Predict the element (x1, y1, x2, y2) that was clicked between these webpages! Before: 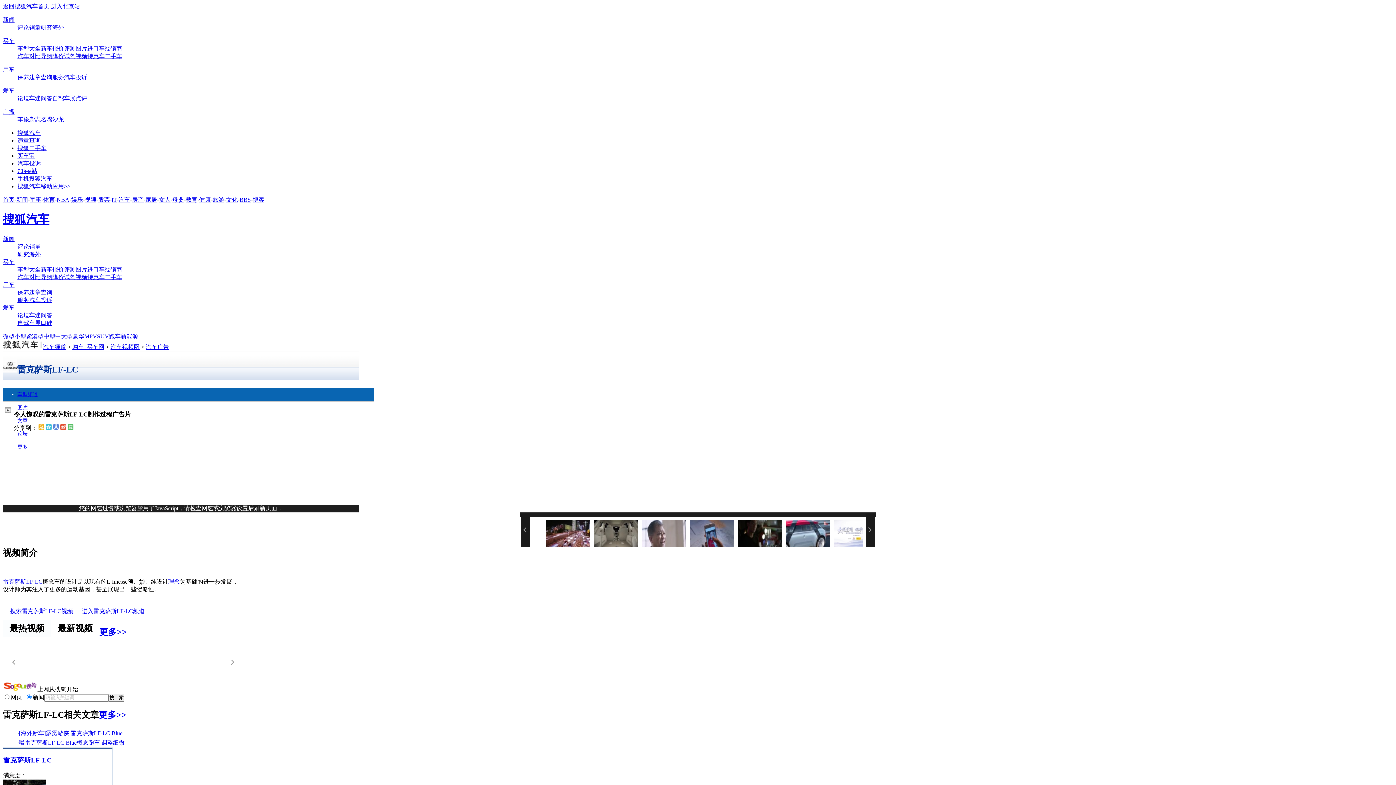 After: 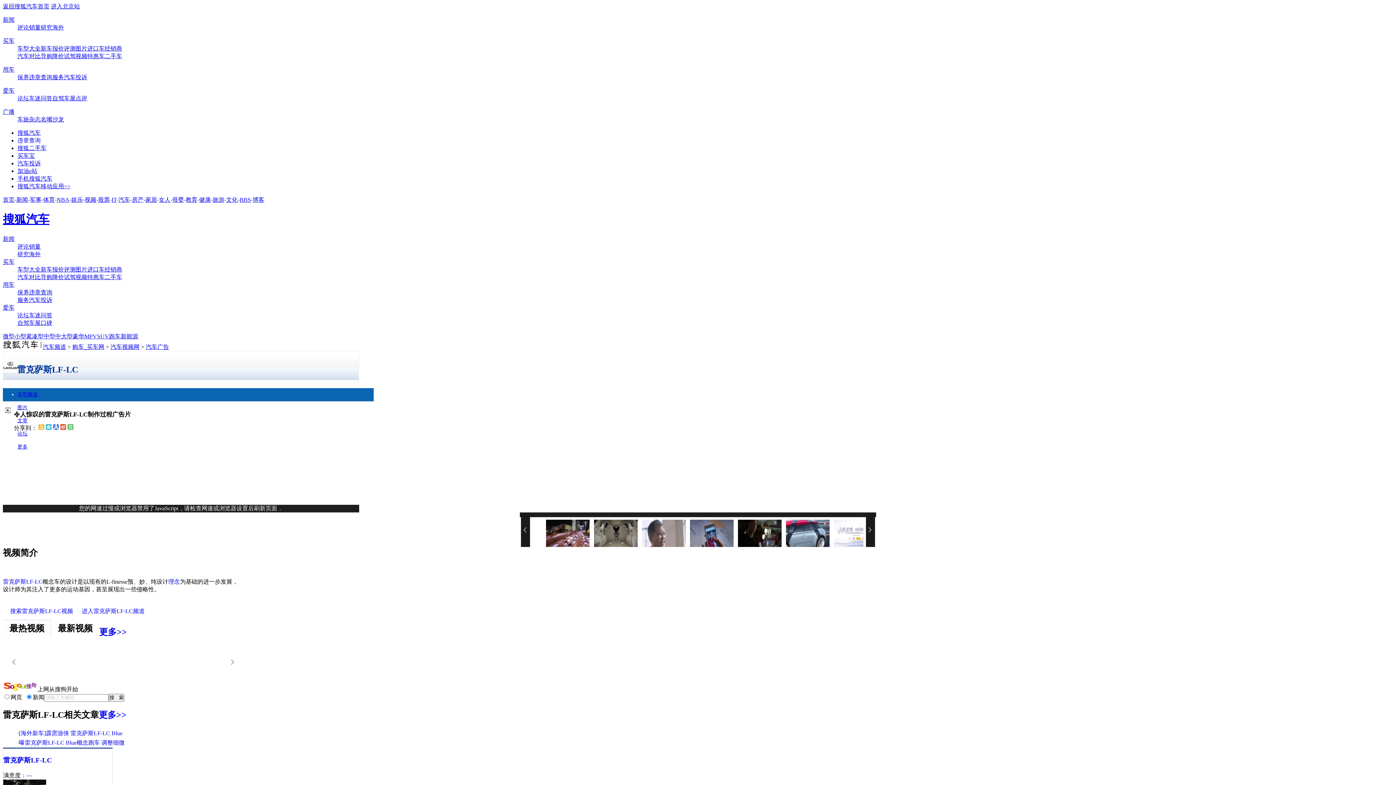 Action: bbox: (17, 137, 40, 143) label: 违章查询